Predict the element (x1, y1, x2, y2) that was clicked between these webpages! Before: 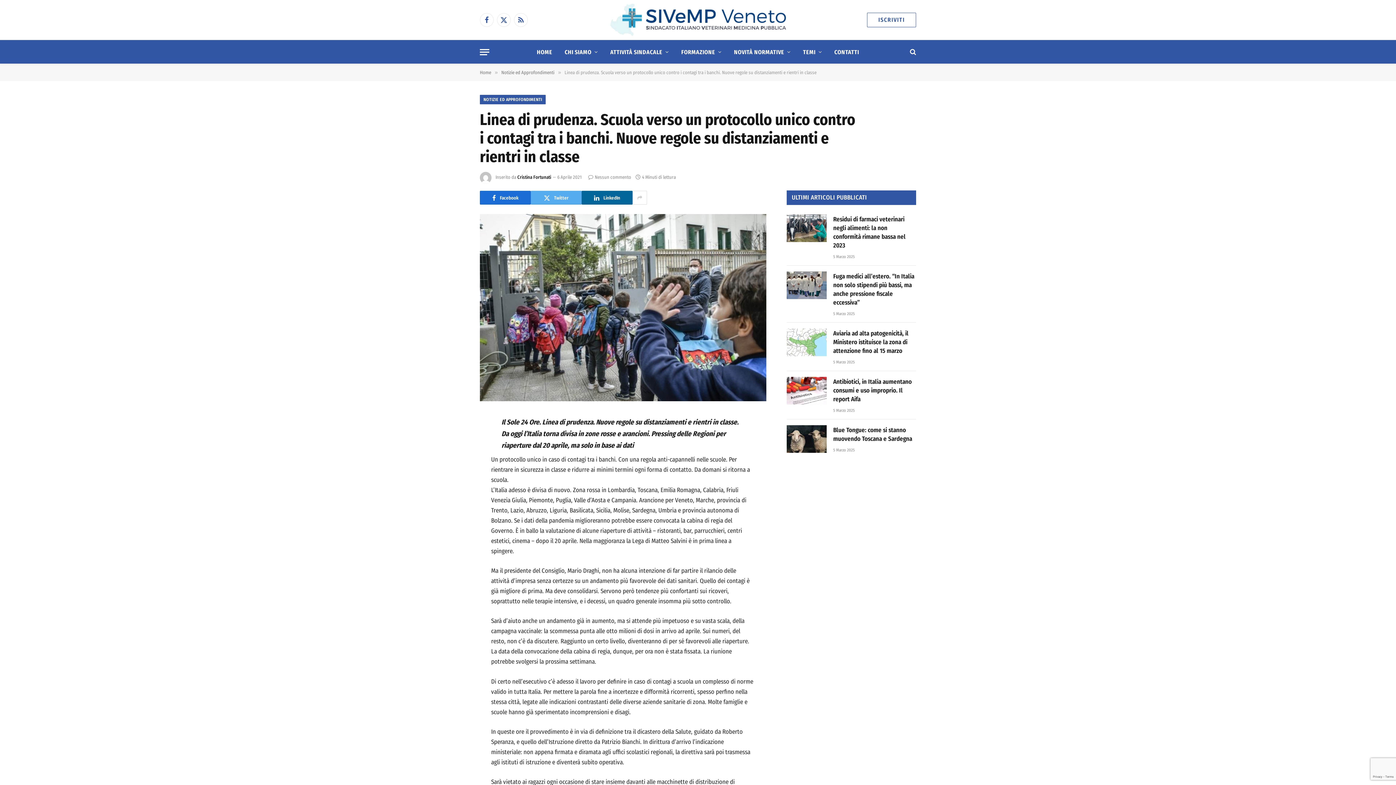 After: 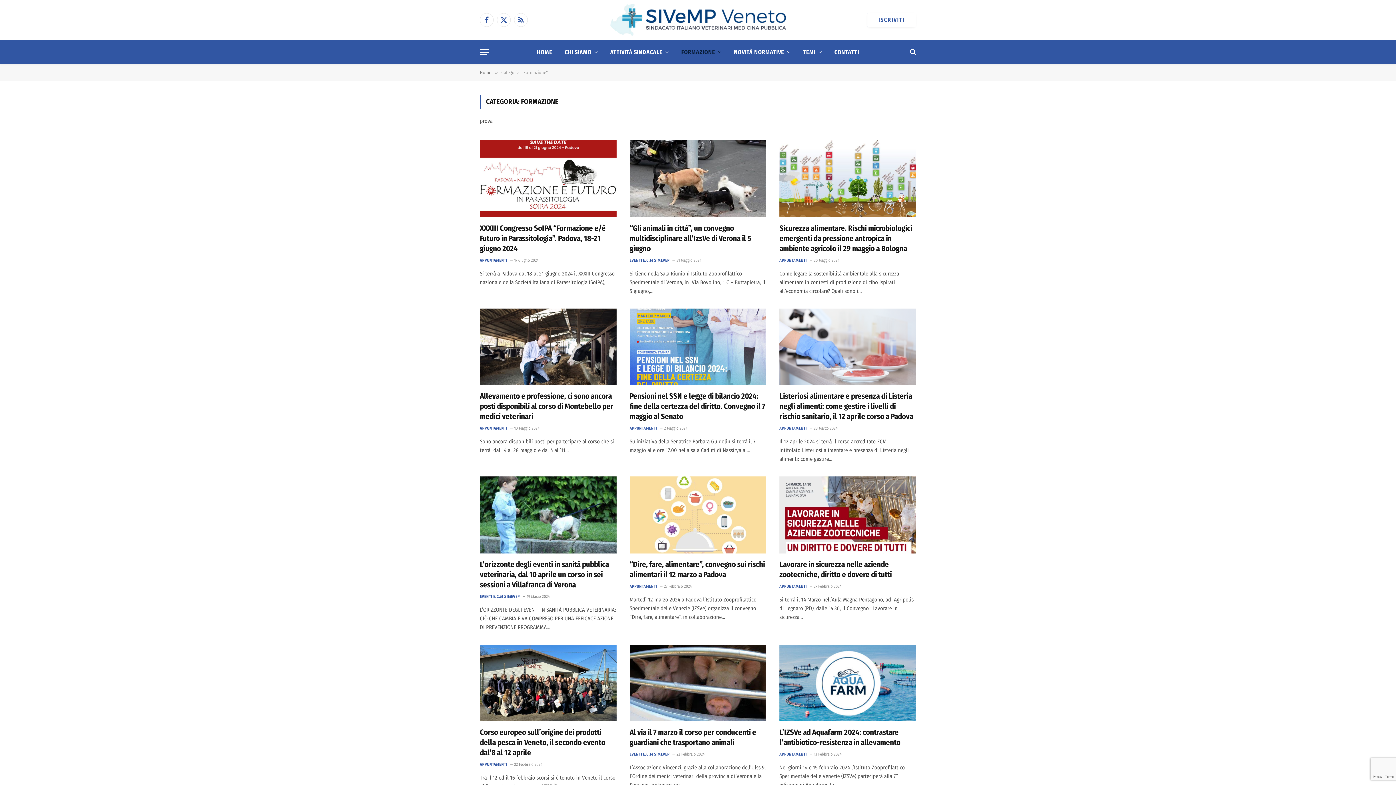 Action: label: FORMAZIONE bbox: (675, 40, 727, 63)